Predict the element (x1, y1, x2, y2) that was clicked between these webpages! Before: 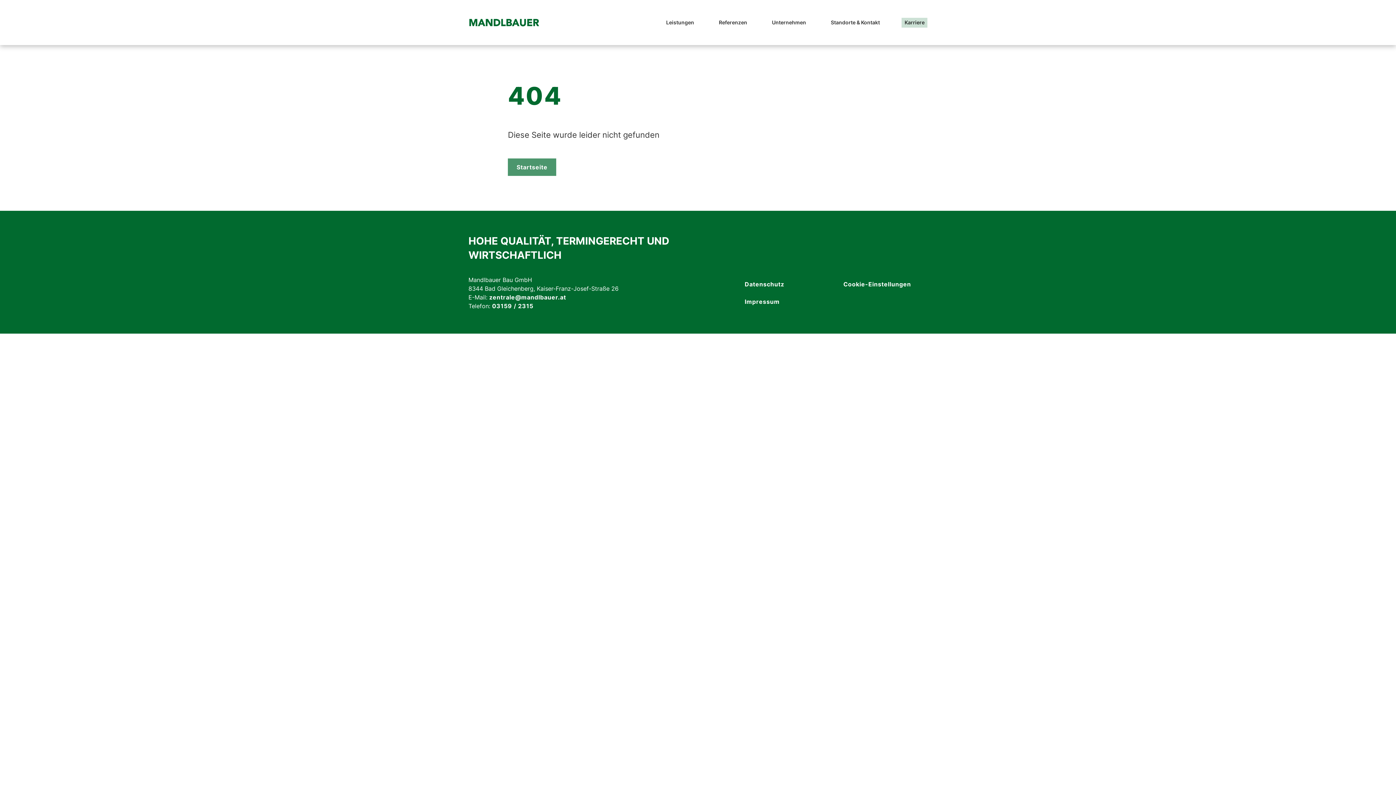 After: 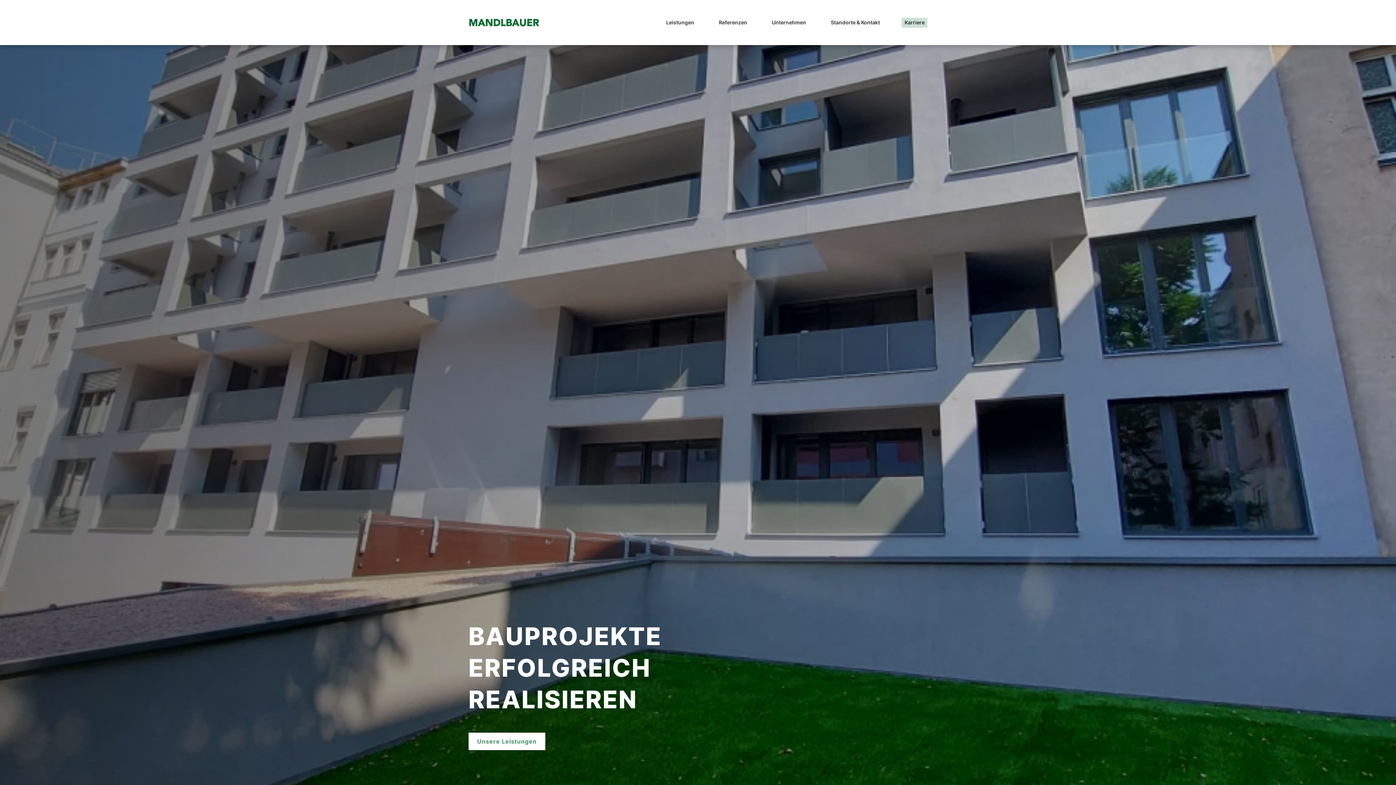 Action: bbox: (468, 18, 539, 26)